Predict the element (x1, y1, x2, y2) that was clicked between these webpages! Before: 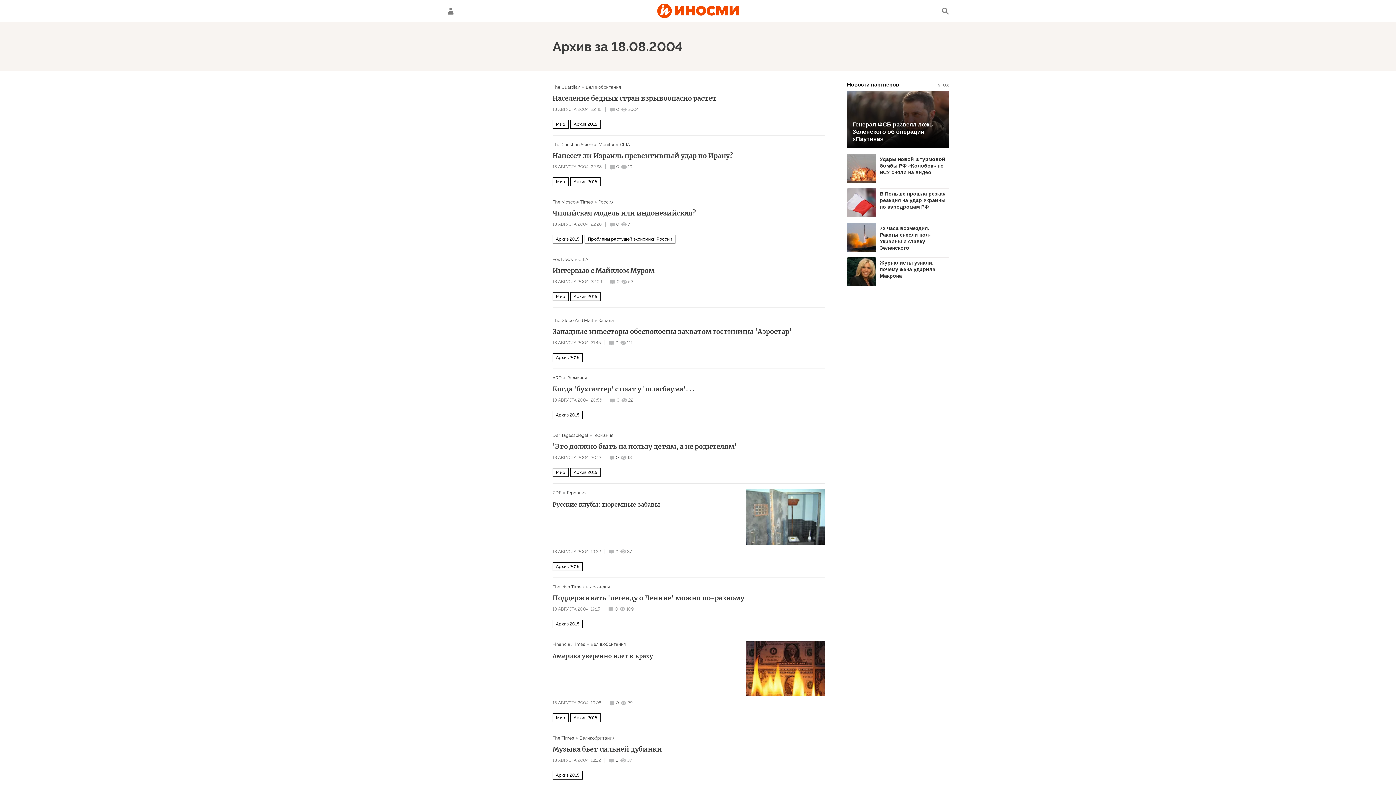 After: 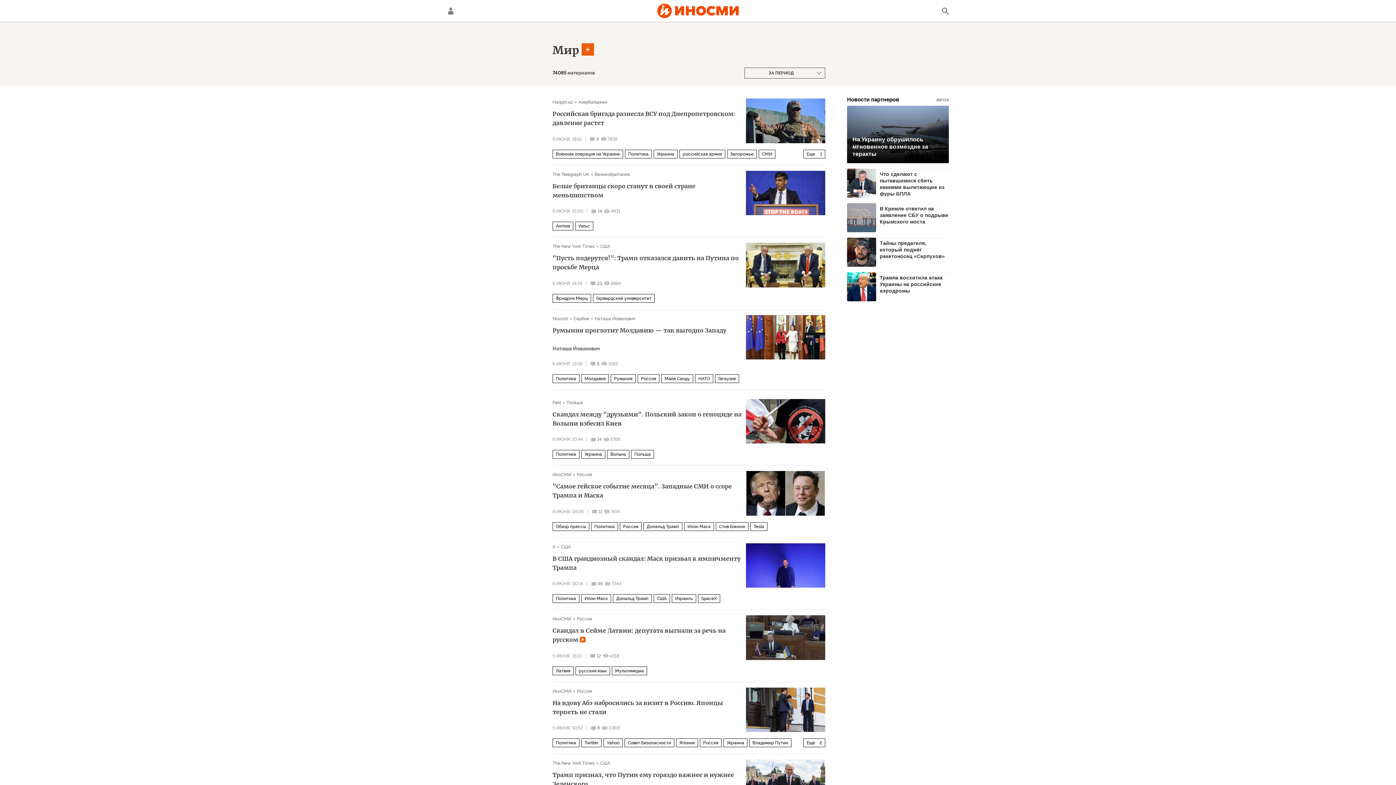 Action: label: Мир bbox: (556, 293, 565, 300)